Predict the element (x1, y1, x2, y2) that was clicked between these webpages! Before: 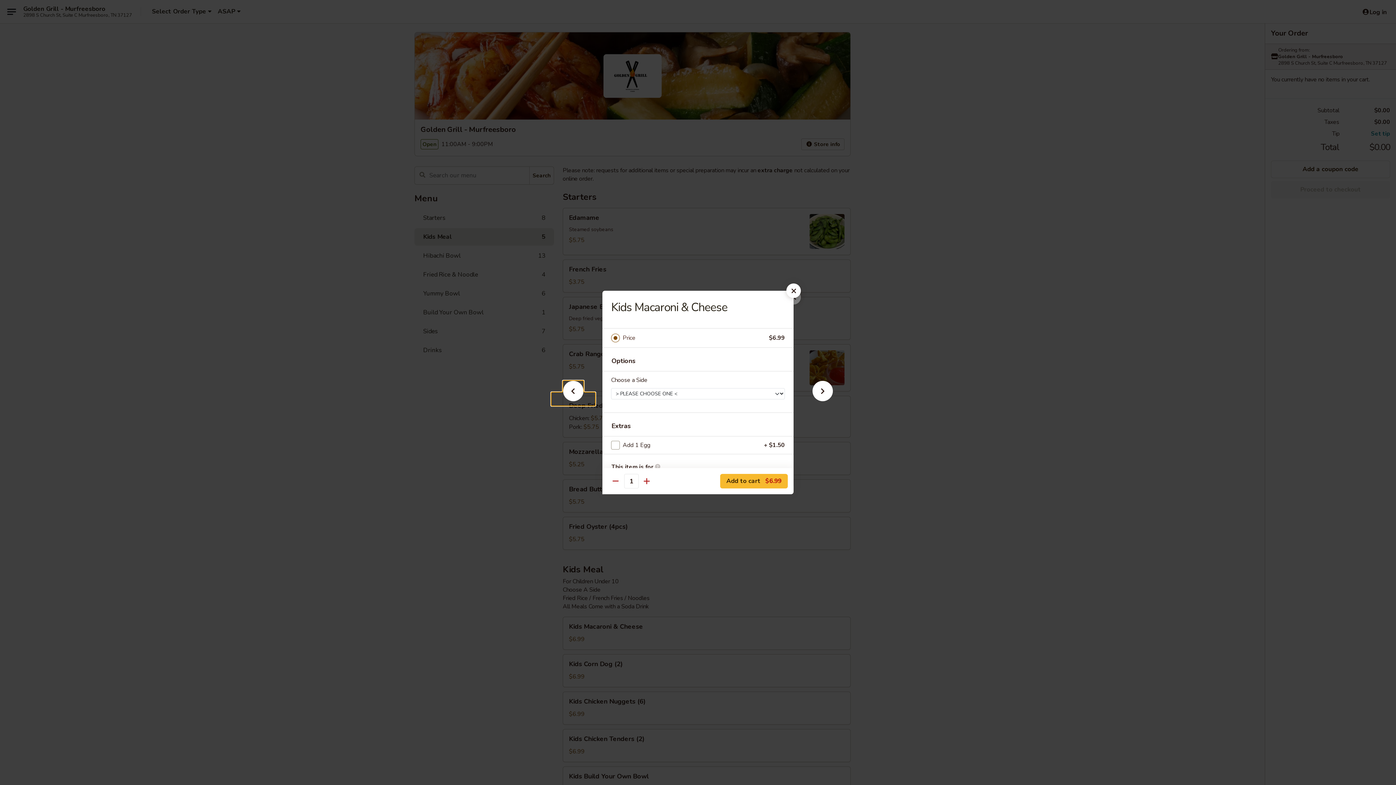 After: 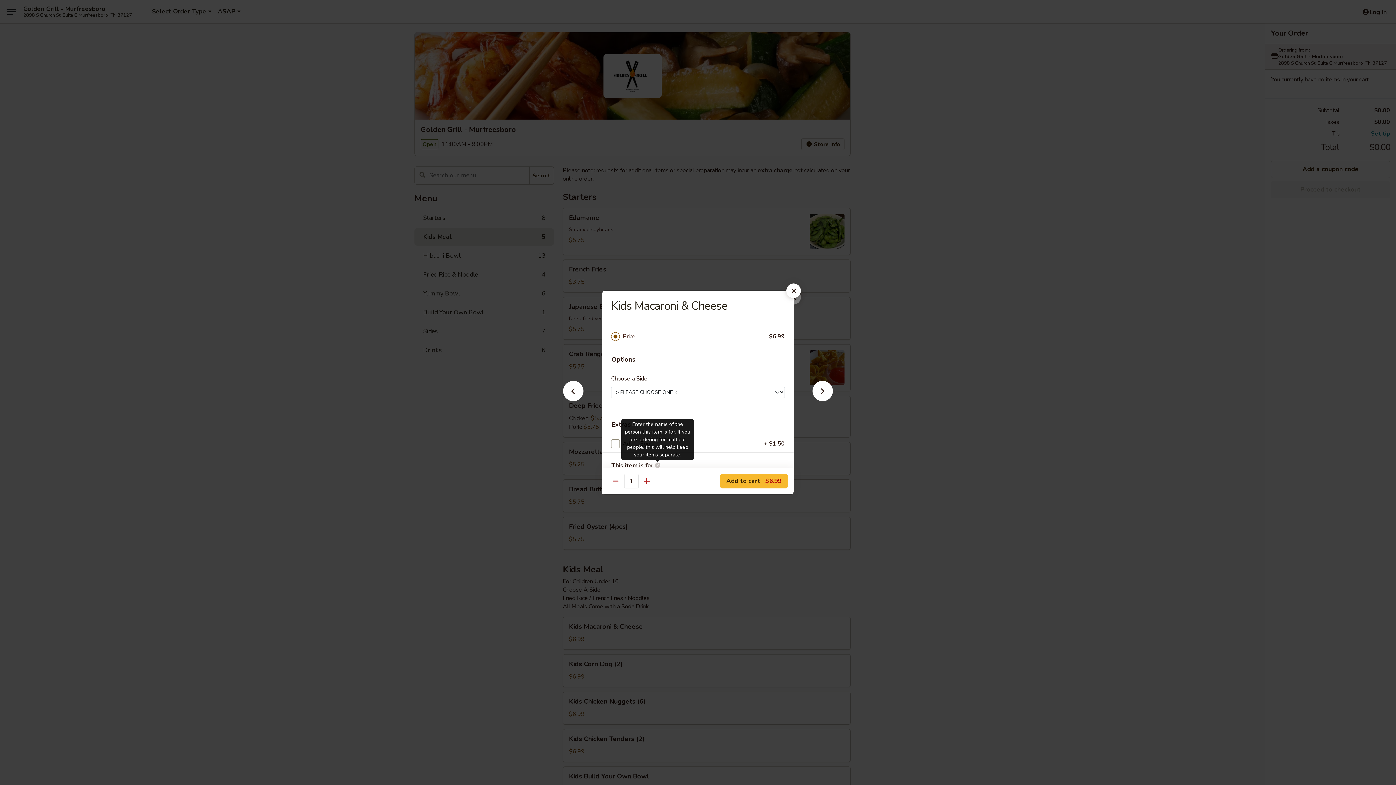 Action: label: Enter the name of the person this item is for. If you are ordering for multiple people, this will help keep your items separate. bbox: (654, 464, 660, 469)